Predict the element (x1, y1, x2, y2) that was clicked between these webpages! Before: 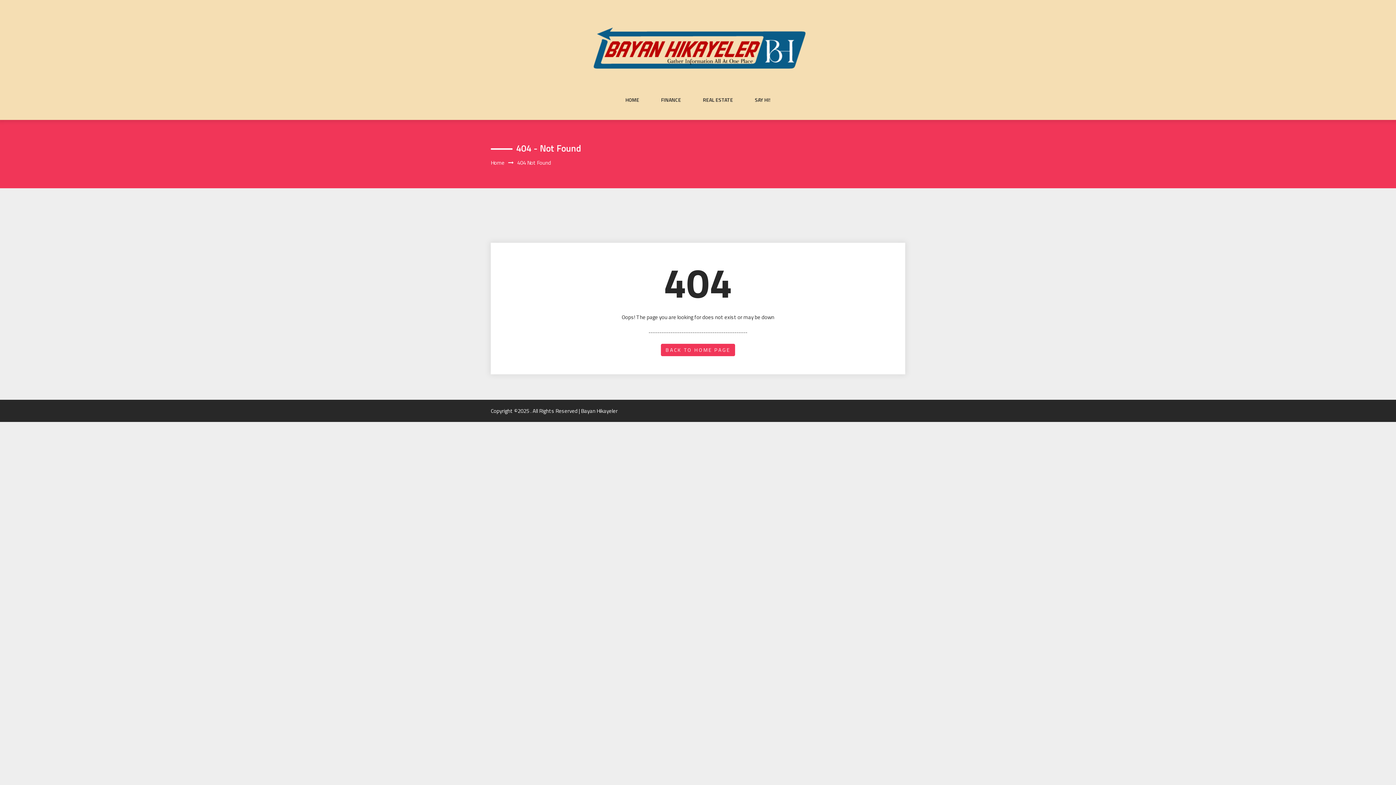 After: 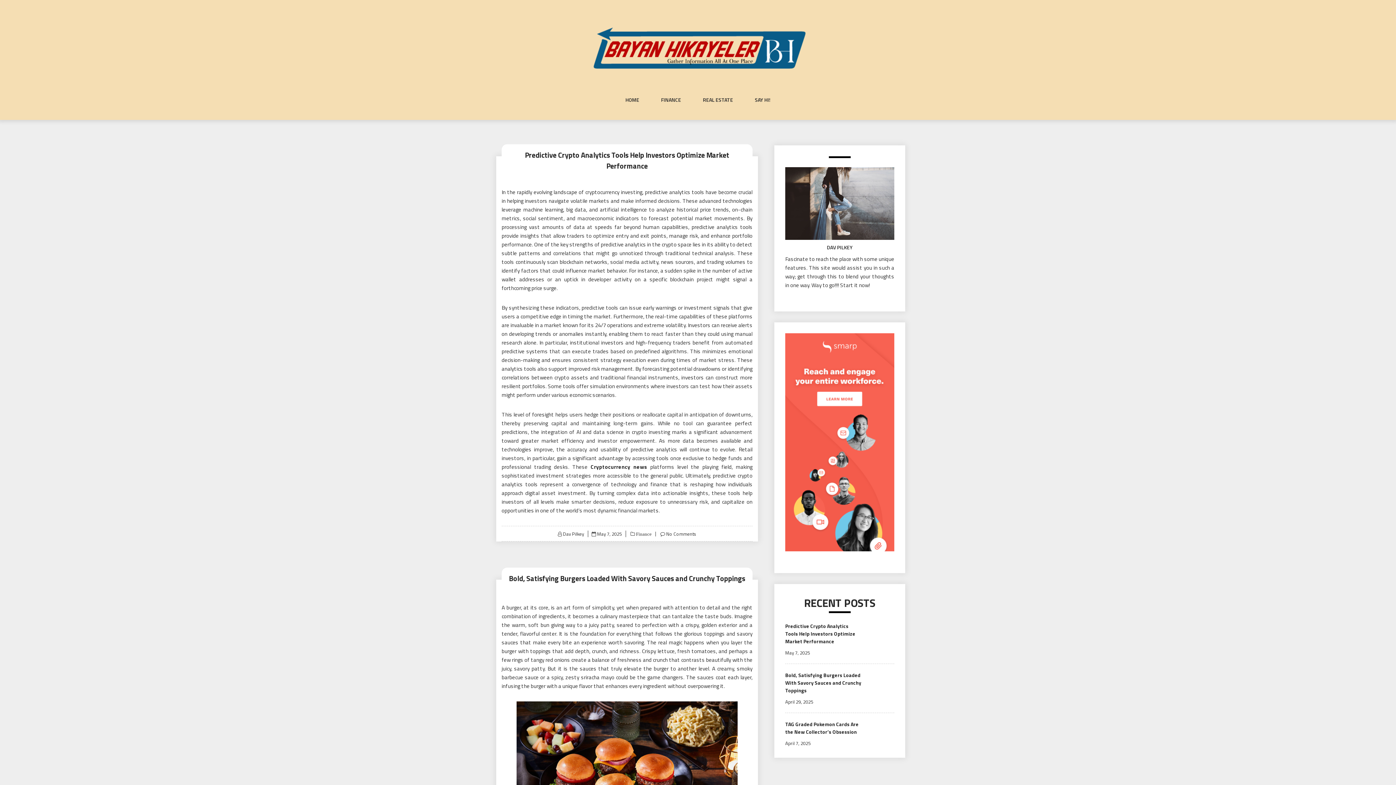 Action: bbox: (490, 158, 504, 166) label: Home